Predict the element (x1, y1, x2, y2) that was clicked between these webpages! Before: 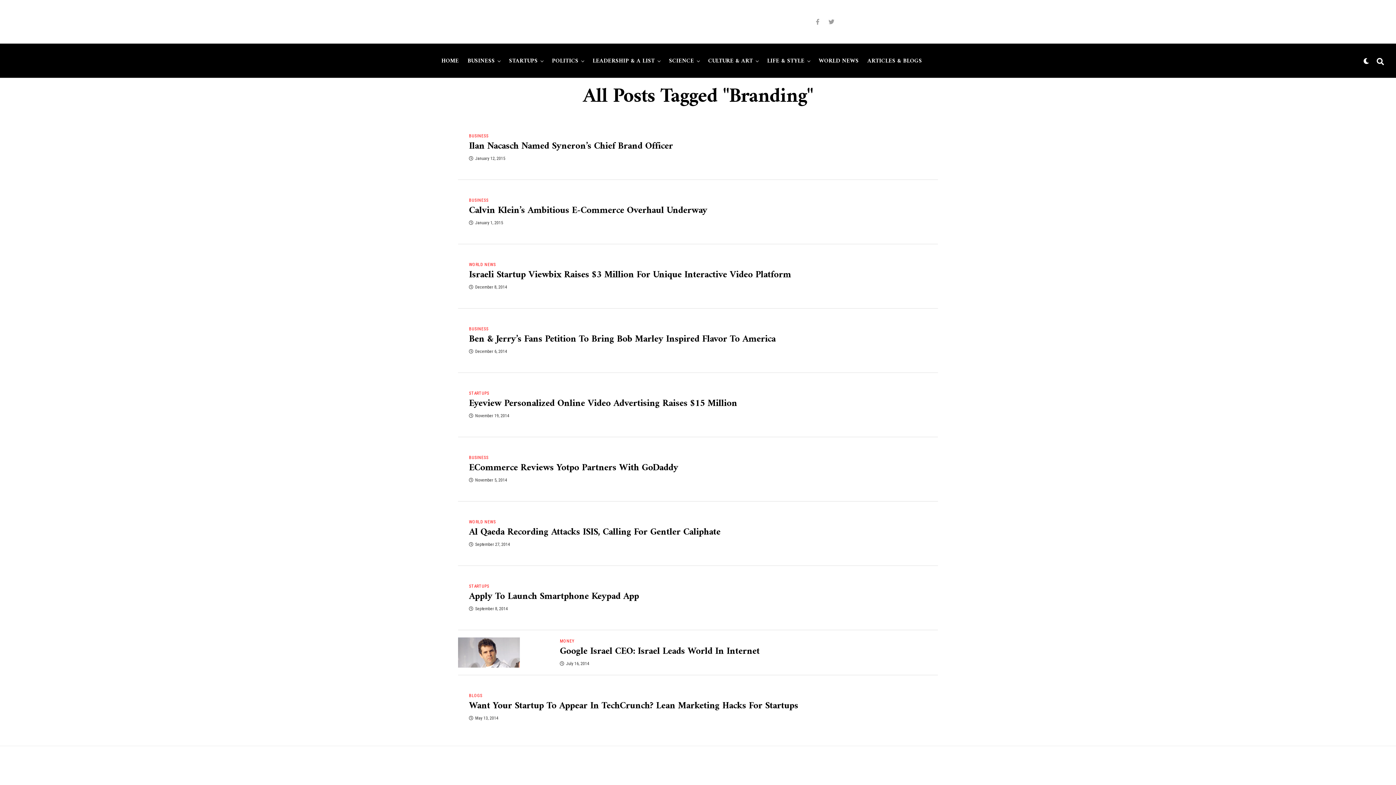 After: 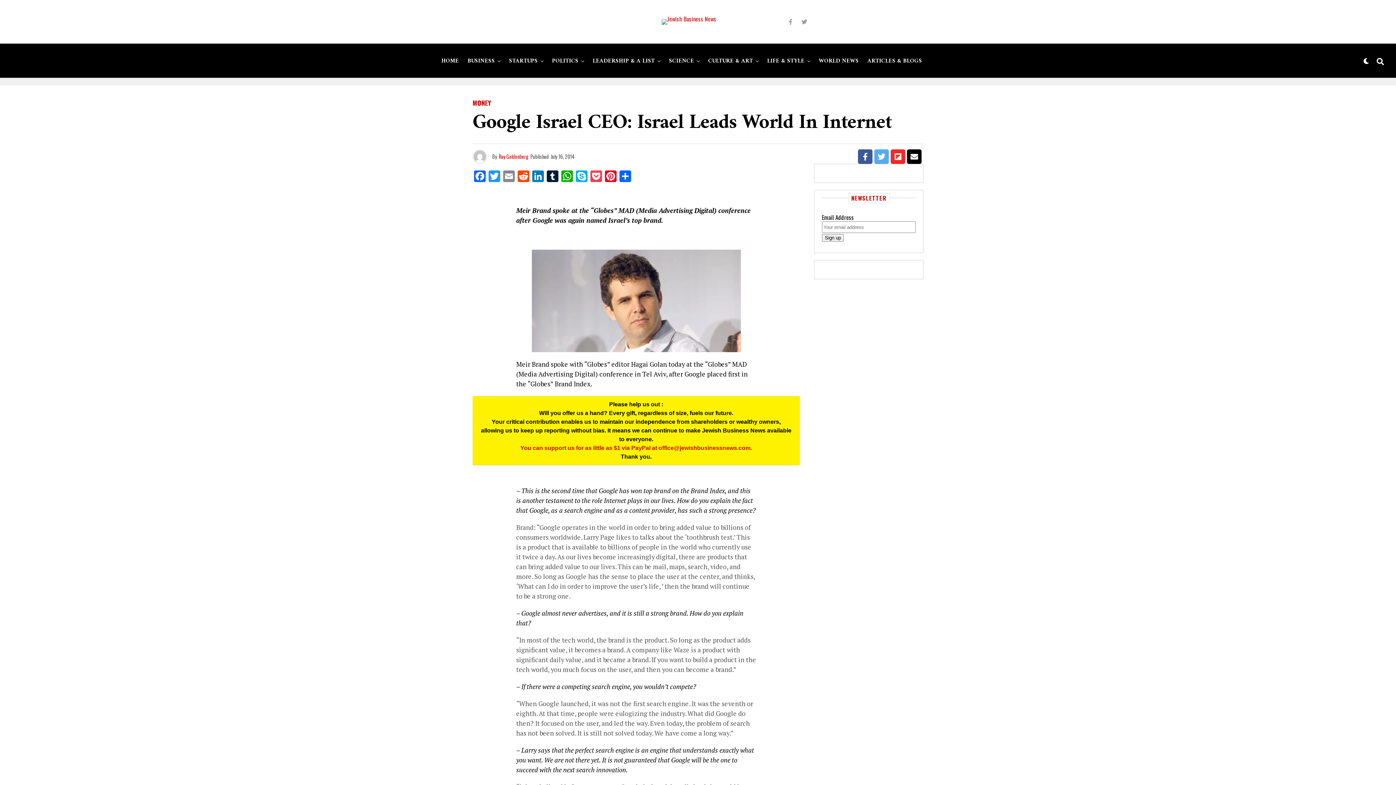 Action: bbox: (560, 647, 759, 655) label: Google Israel CEO: Israel Leads World In Internet